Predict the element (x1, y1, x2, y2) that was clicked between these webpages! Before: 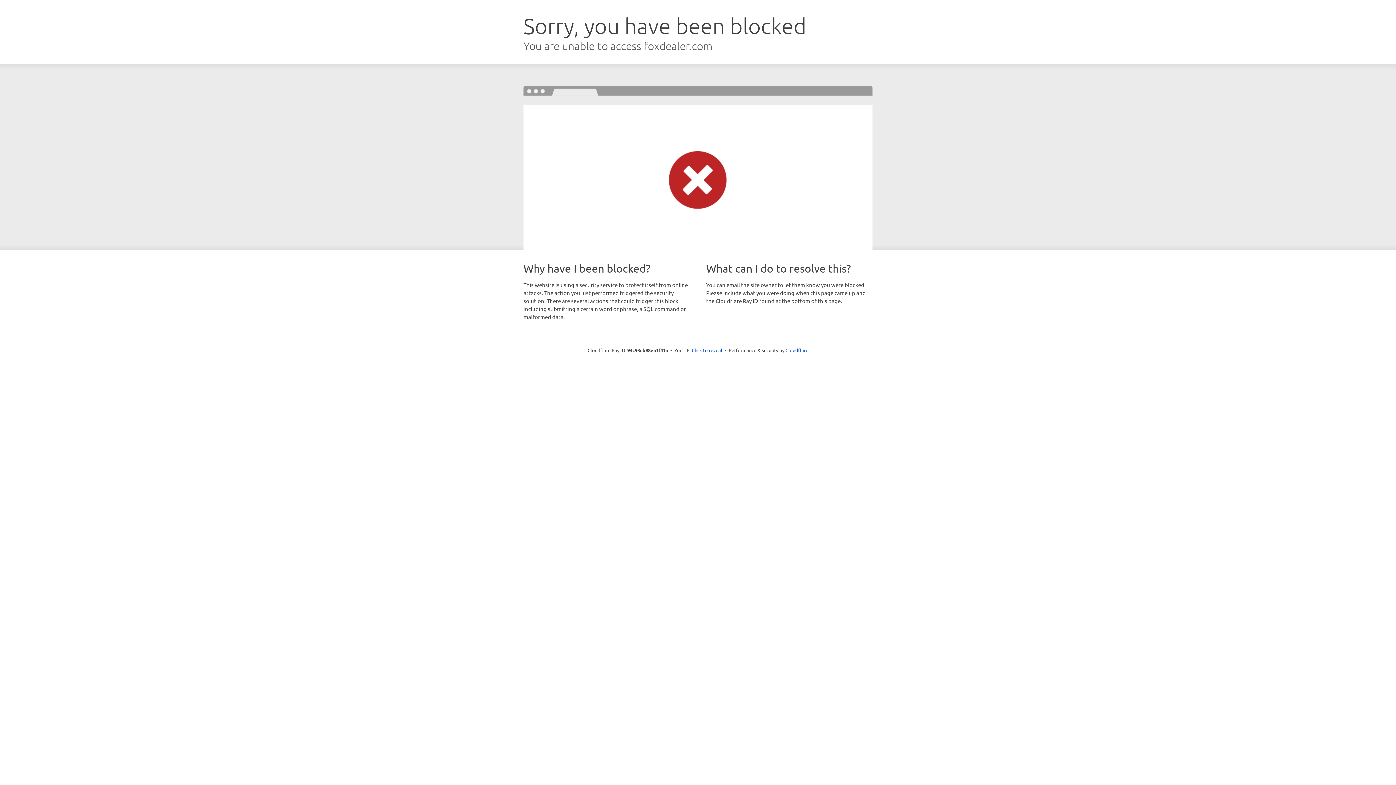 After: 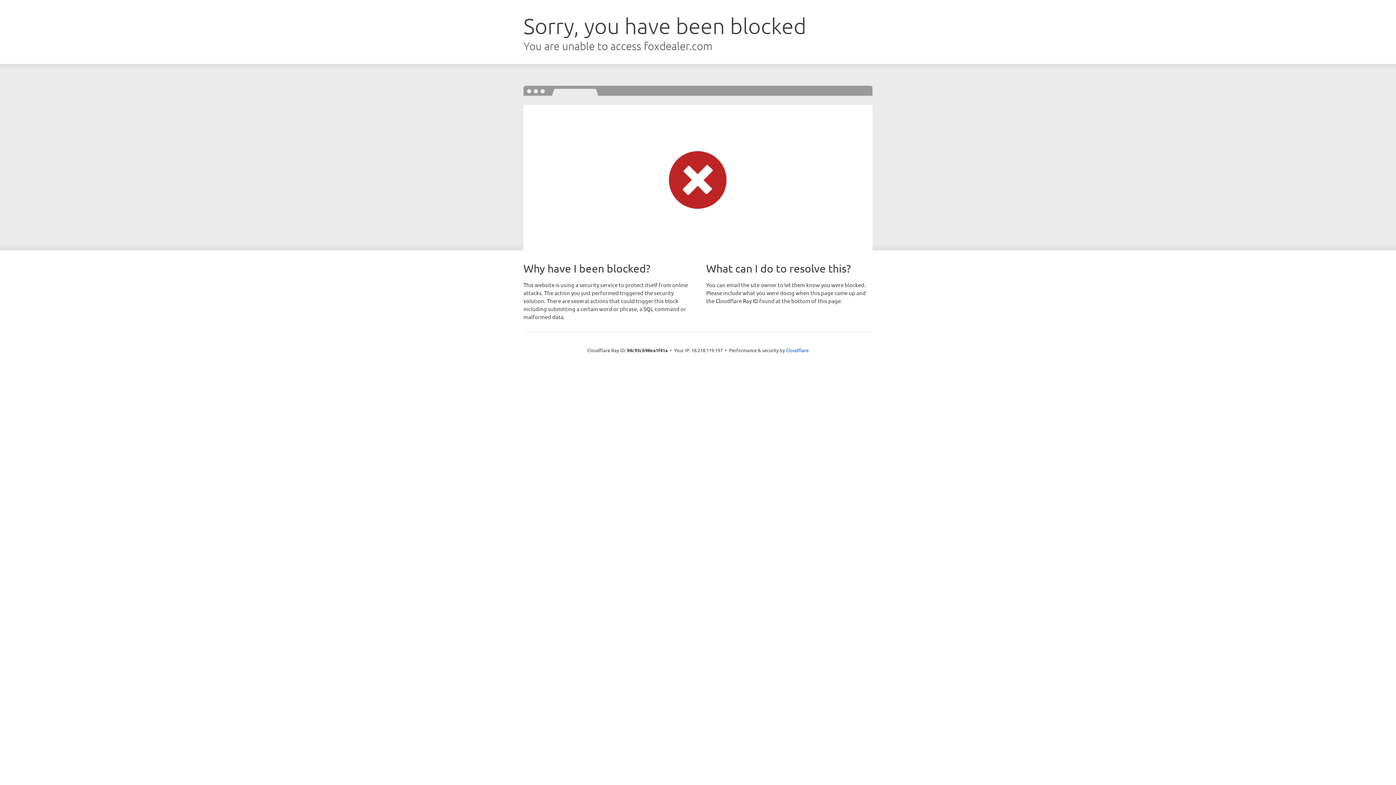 Action: bbox: (692, 346, 722, 353) label: Click to reveal